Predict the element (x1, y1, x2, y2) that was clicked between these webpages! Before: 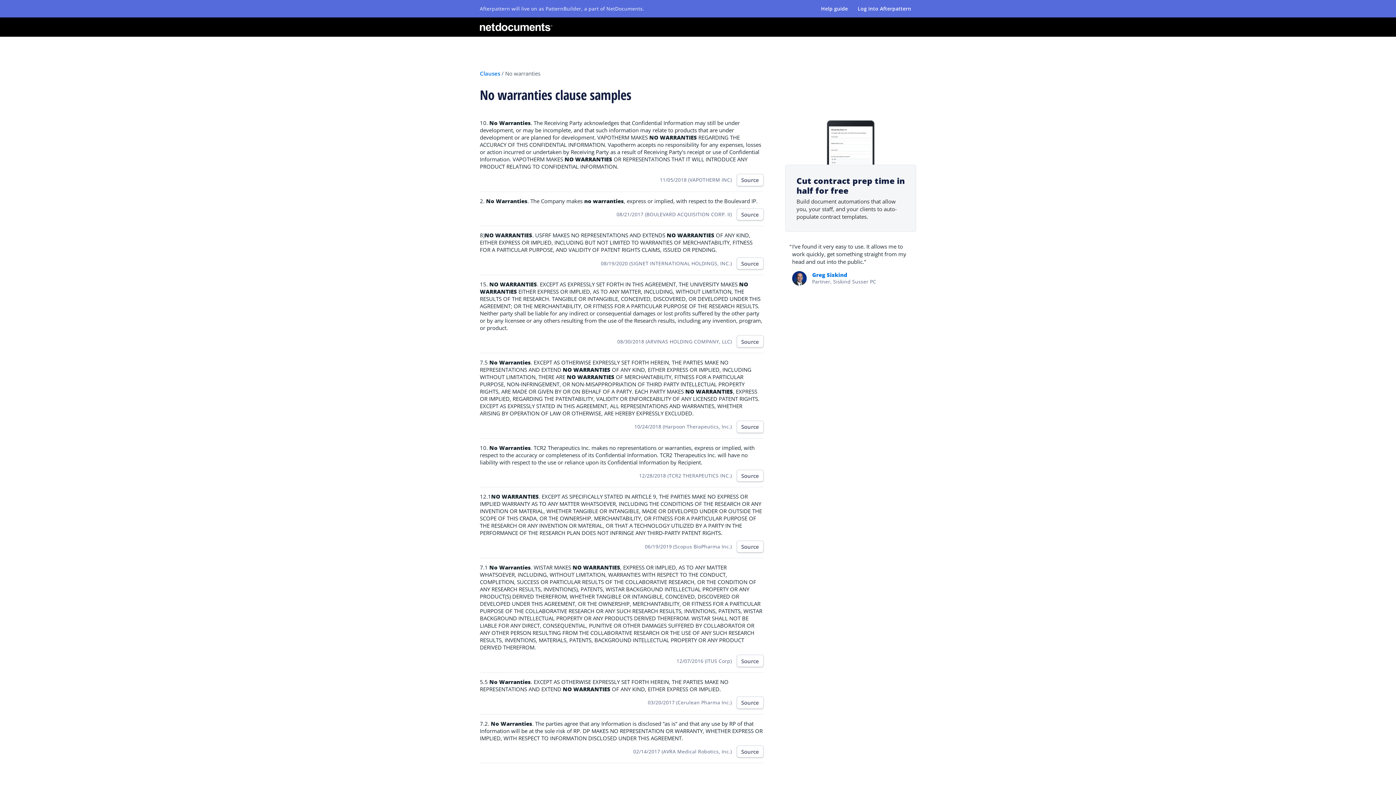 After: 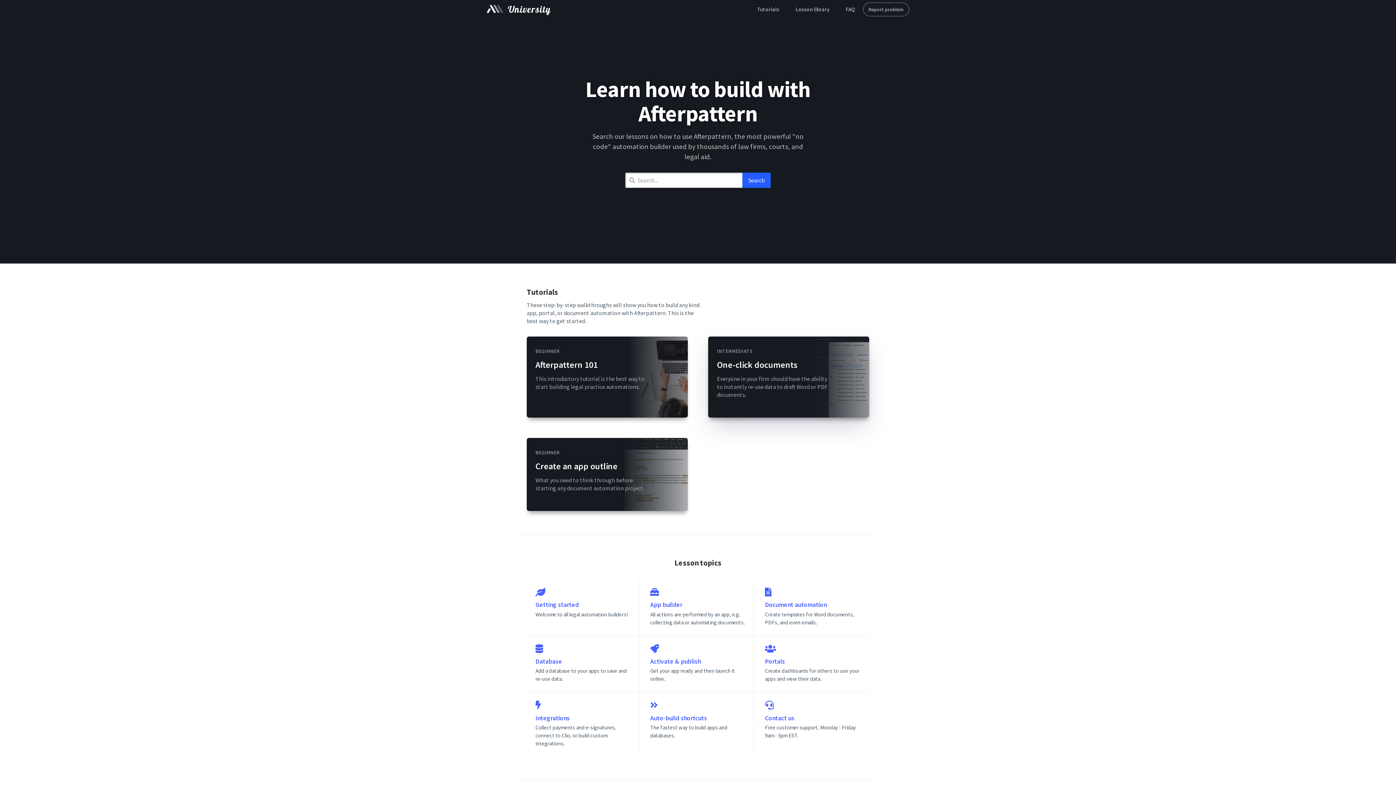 Action: label: Help guide bbox: (821, 5, 848, 12)